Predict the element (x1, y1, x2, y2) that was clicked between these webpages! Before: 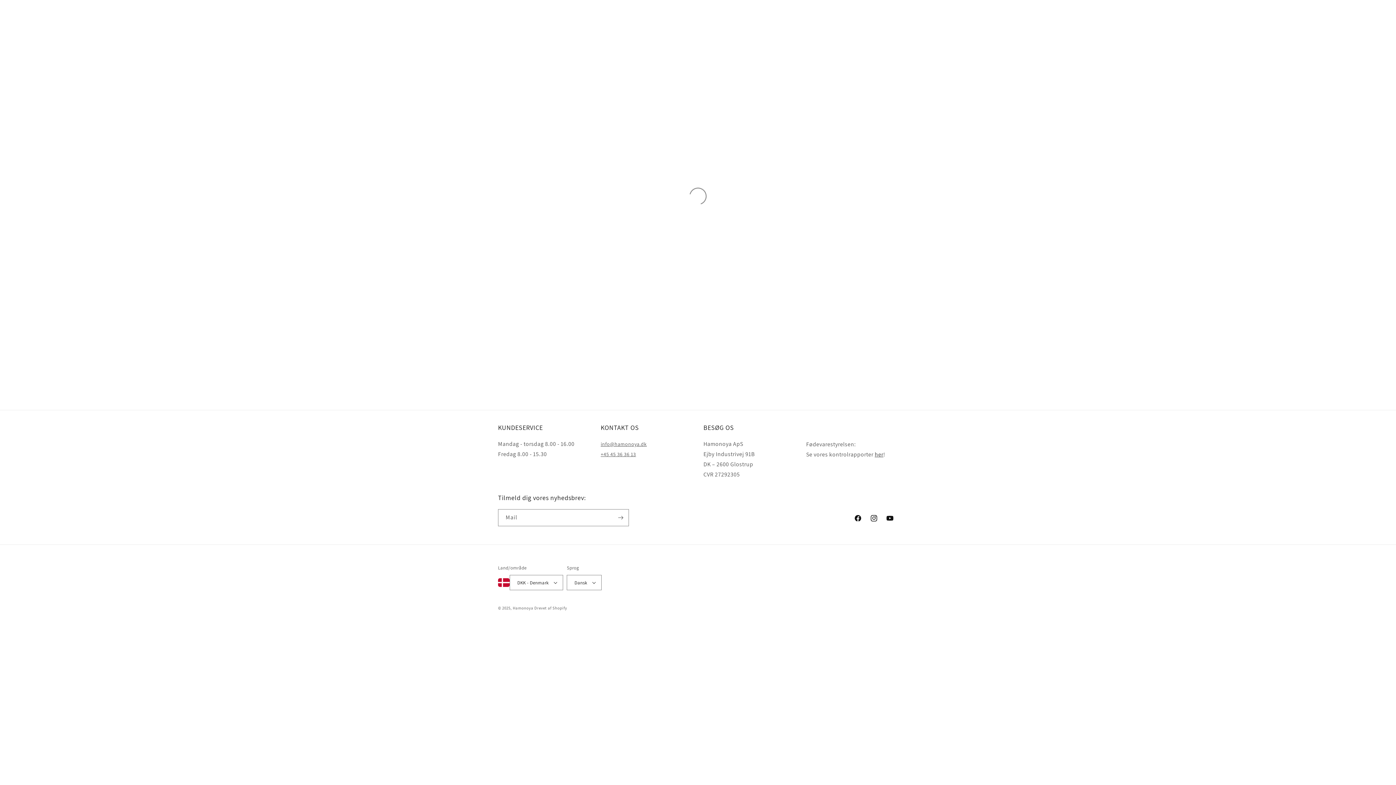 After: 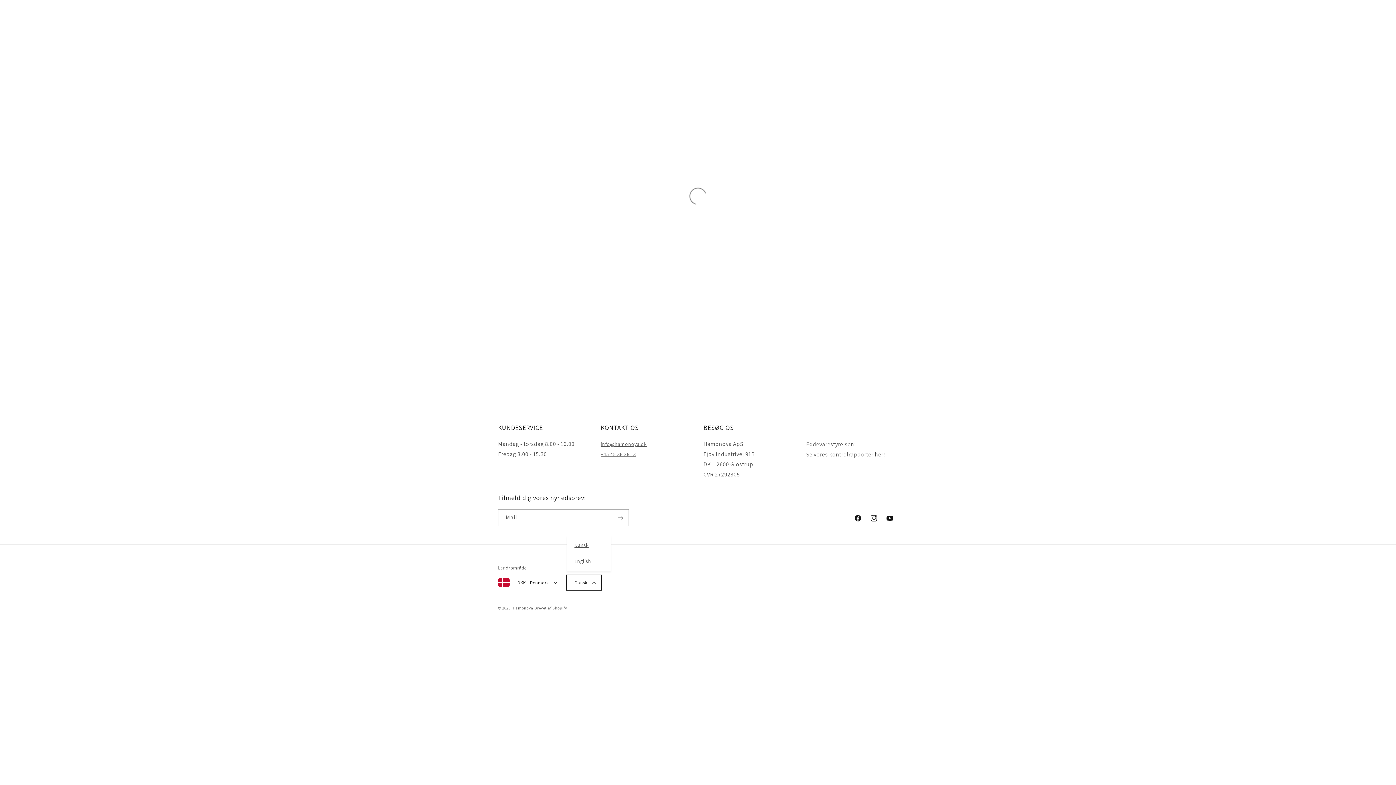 Action: bbox: (566, 575, 601, 590) label: Dansk